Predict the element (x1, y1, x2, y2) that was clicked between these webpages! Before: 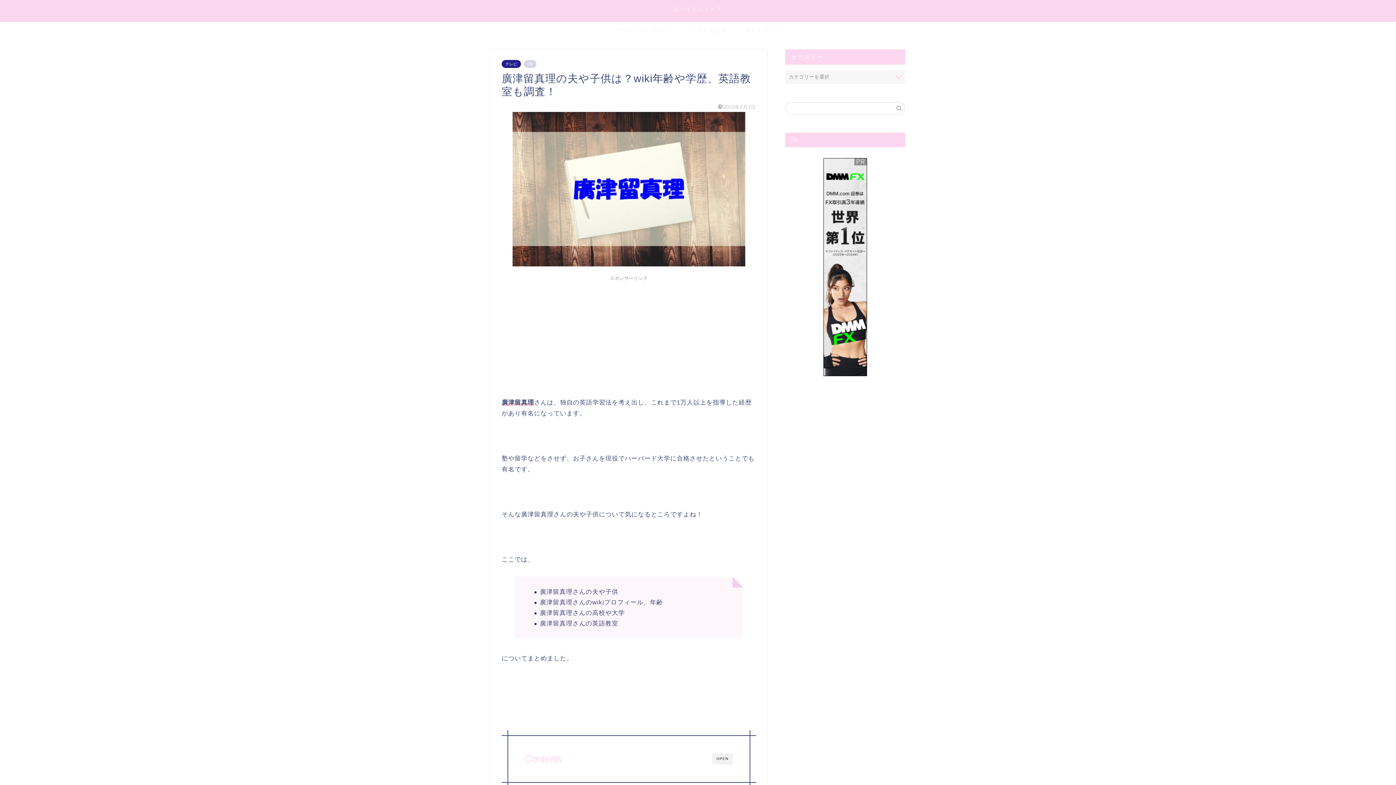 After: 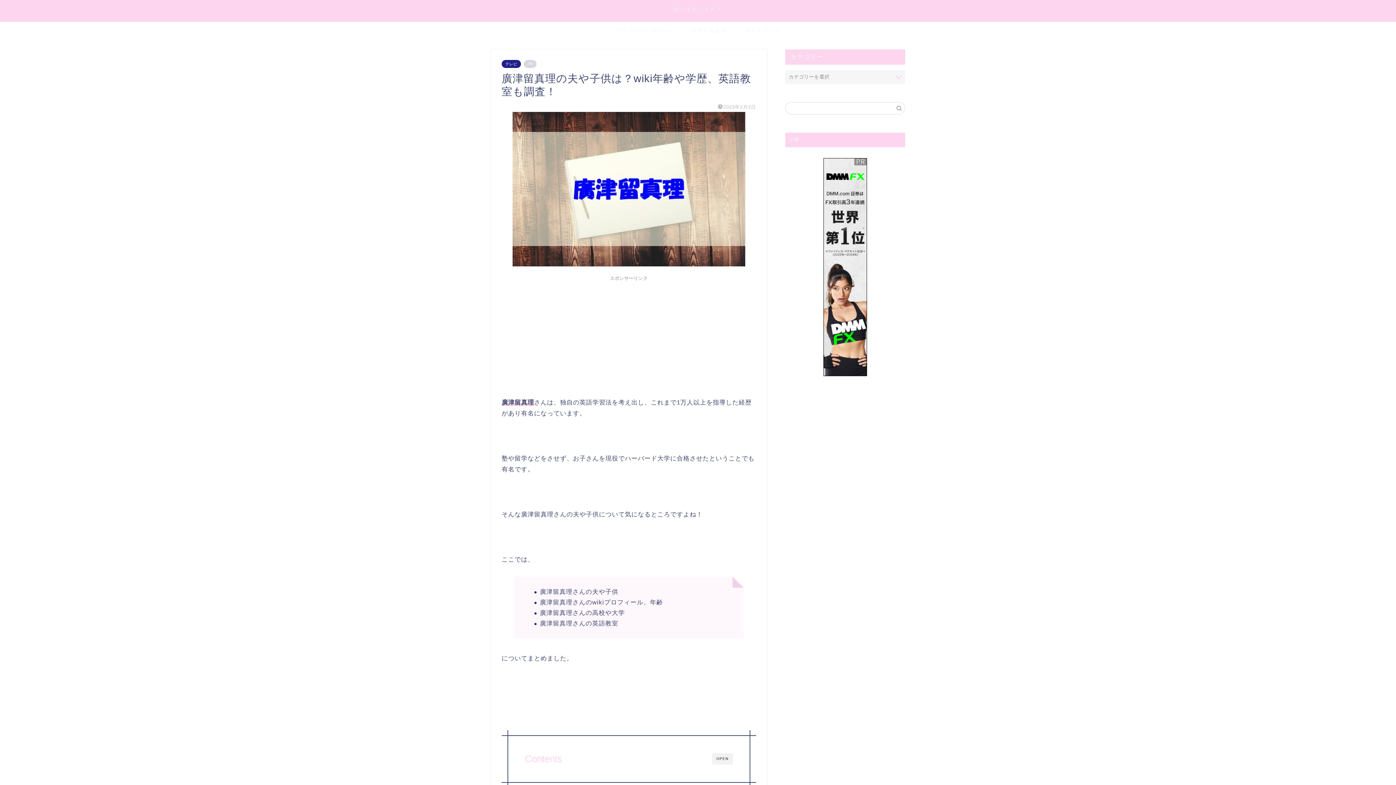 Action: label: 
 bbox: (785, 158, 905, 376)